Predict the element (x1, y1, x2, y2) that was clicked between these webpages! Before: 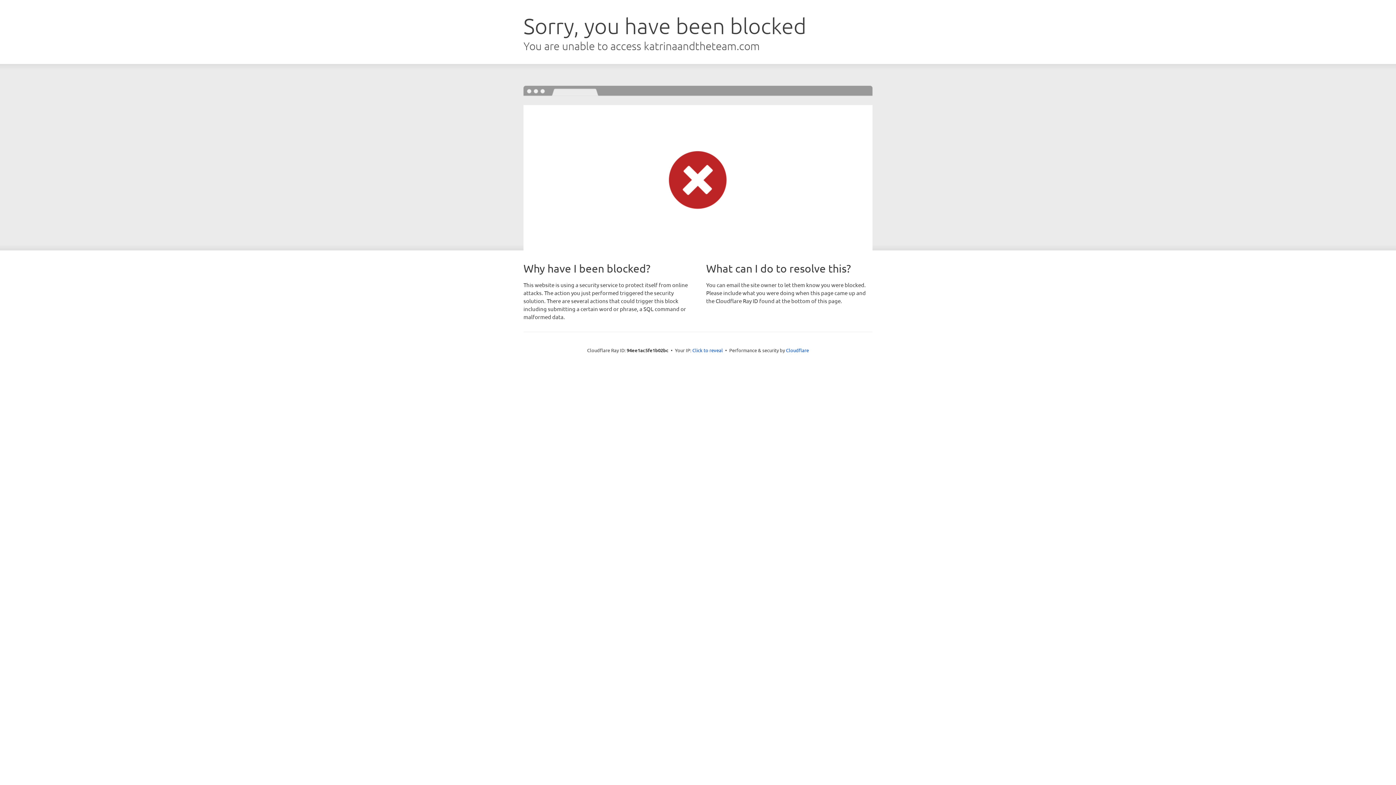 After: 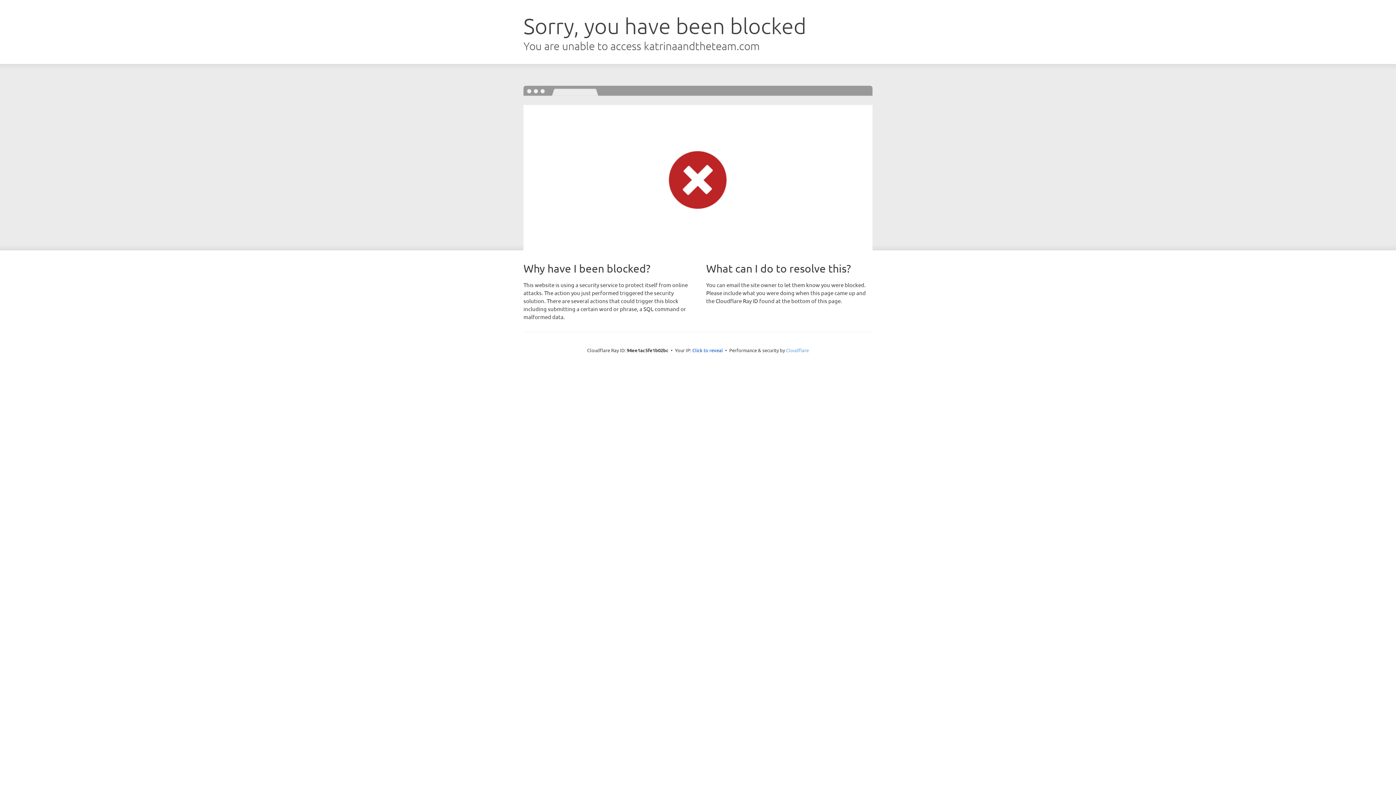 Action: bbox: (786, 347, 809, 353) label: Cloudflare